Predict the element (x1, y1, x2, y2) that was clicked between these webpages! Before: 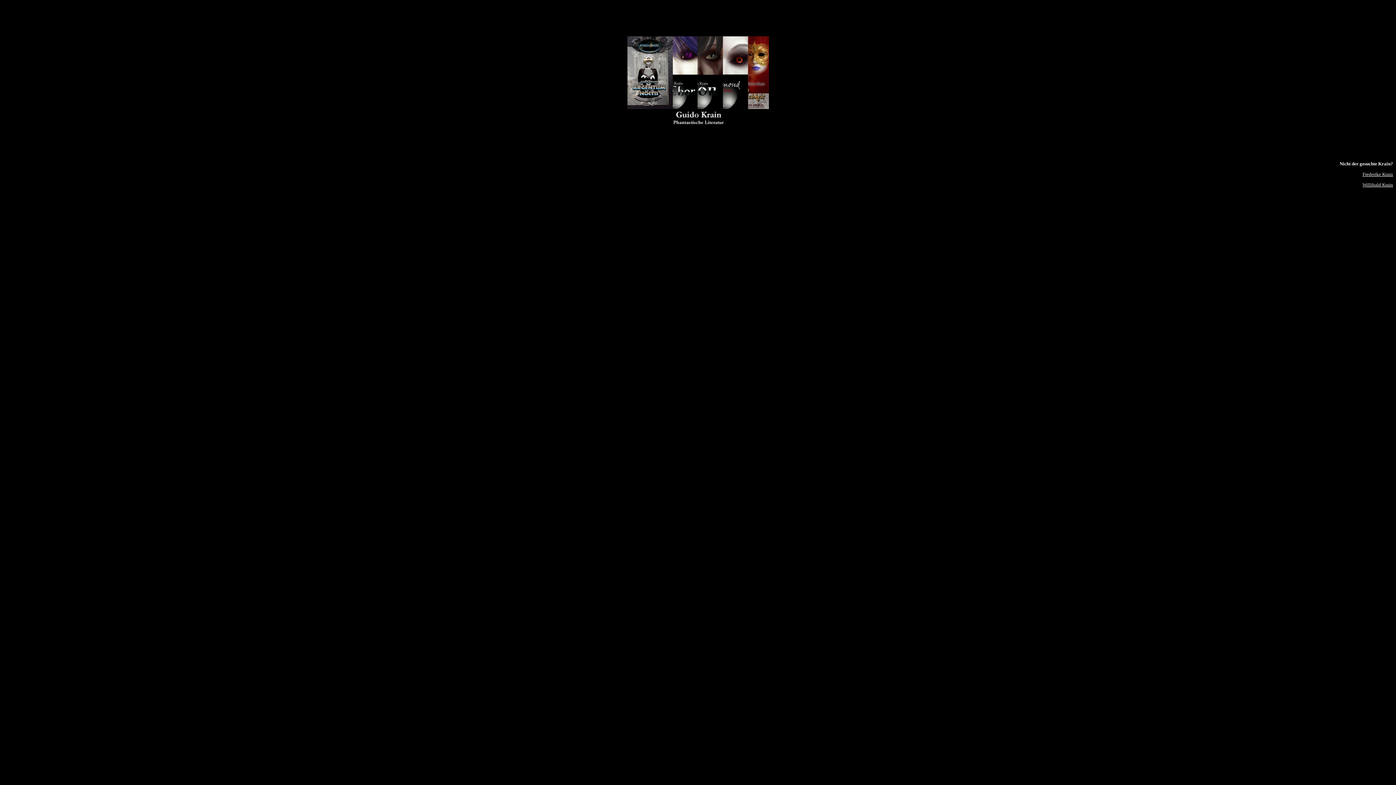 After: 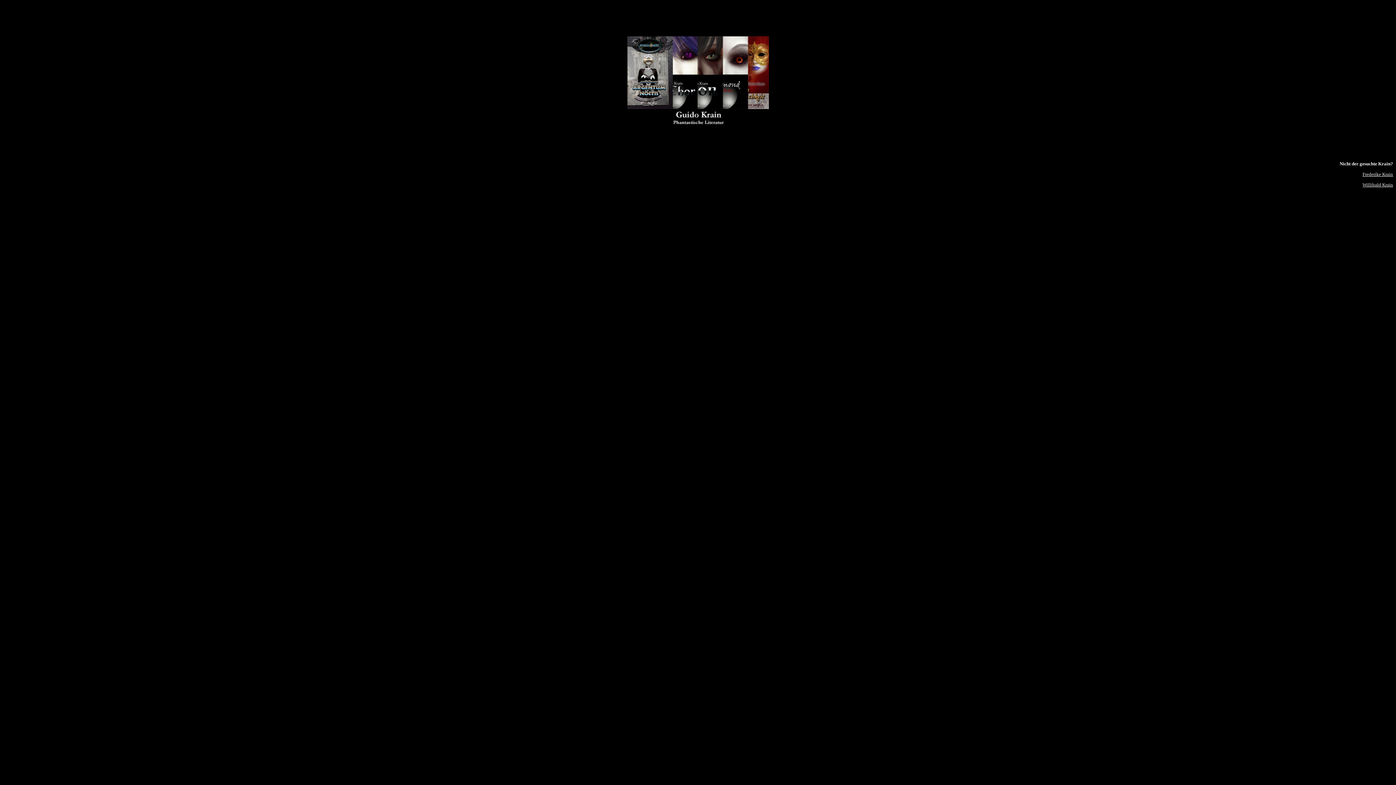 Action: bbox: (1362, 182, 1393, 187) label: Willibald Krain